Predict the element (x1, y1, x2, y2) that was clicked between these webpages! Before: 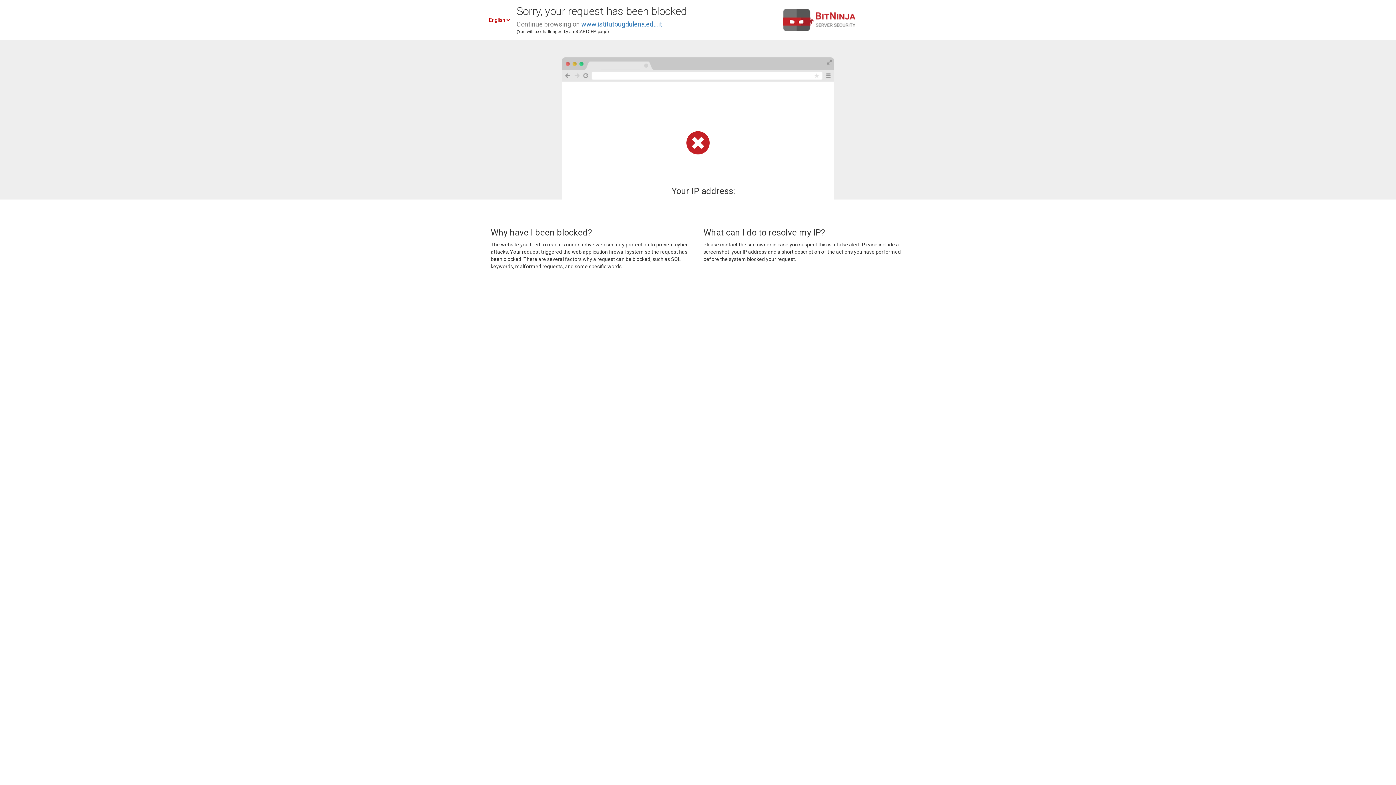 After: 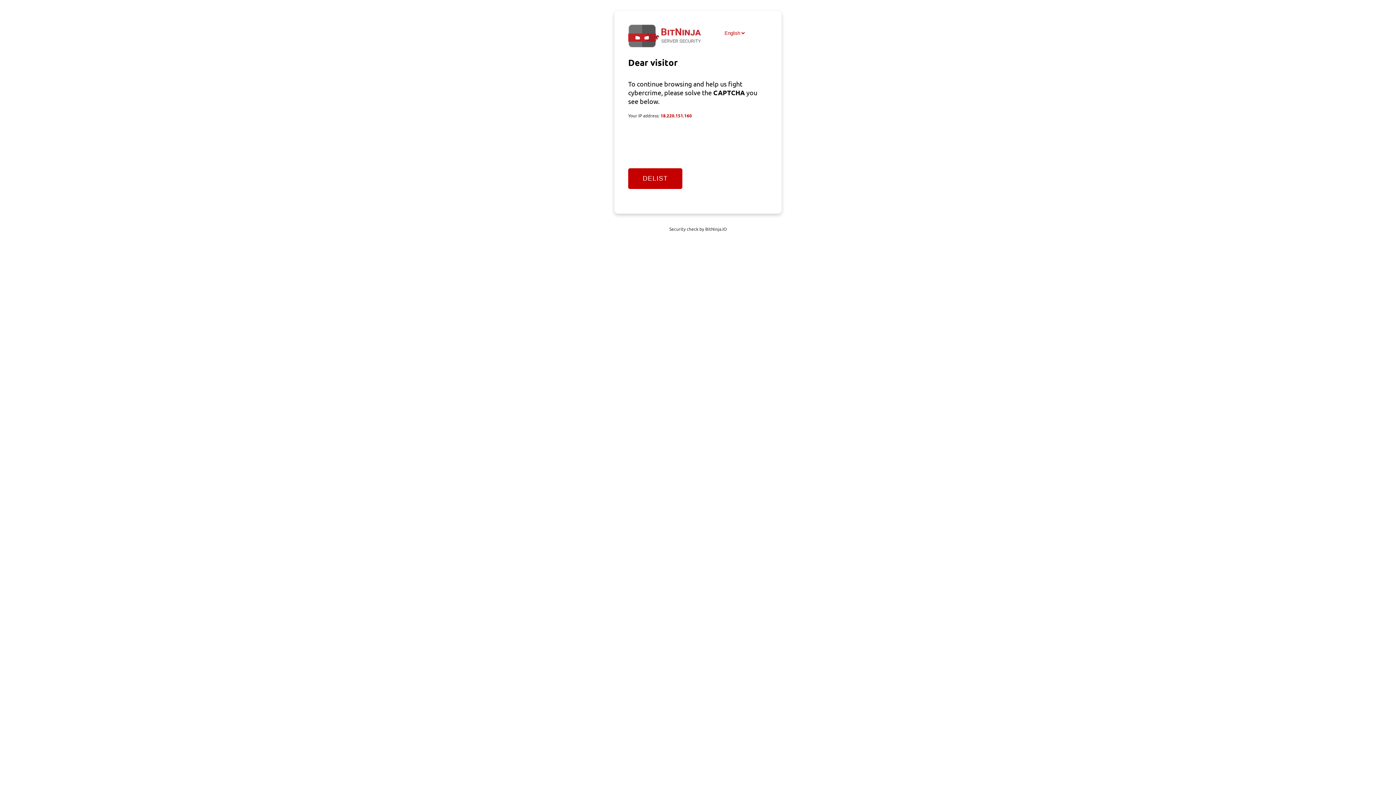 Action: label: www.istitutougdulena.edu.it bbox: (581, 20, 662, 28)